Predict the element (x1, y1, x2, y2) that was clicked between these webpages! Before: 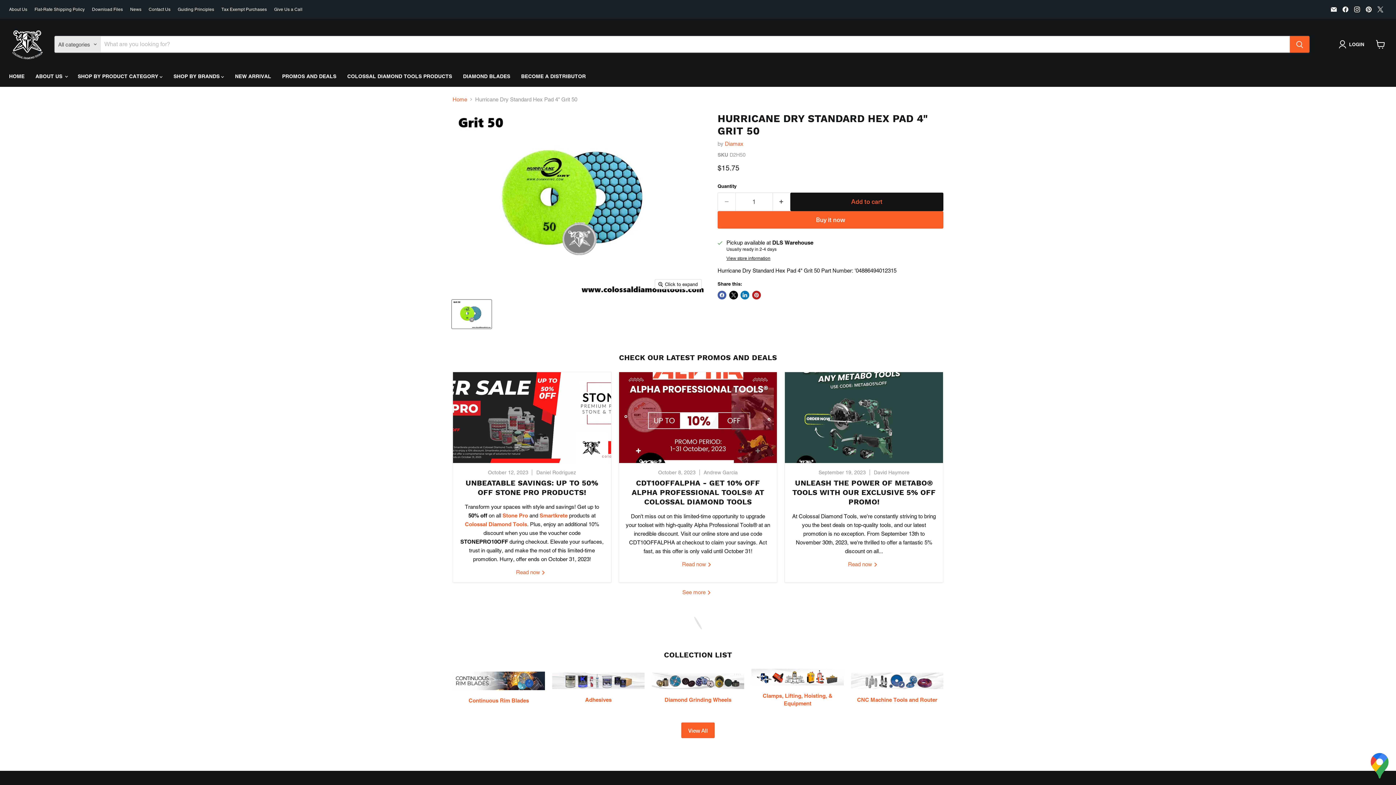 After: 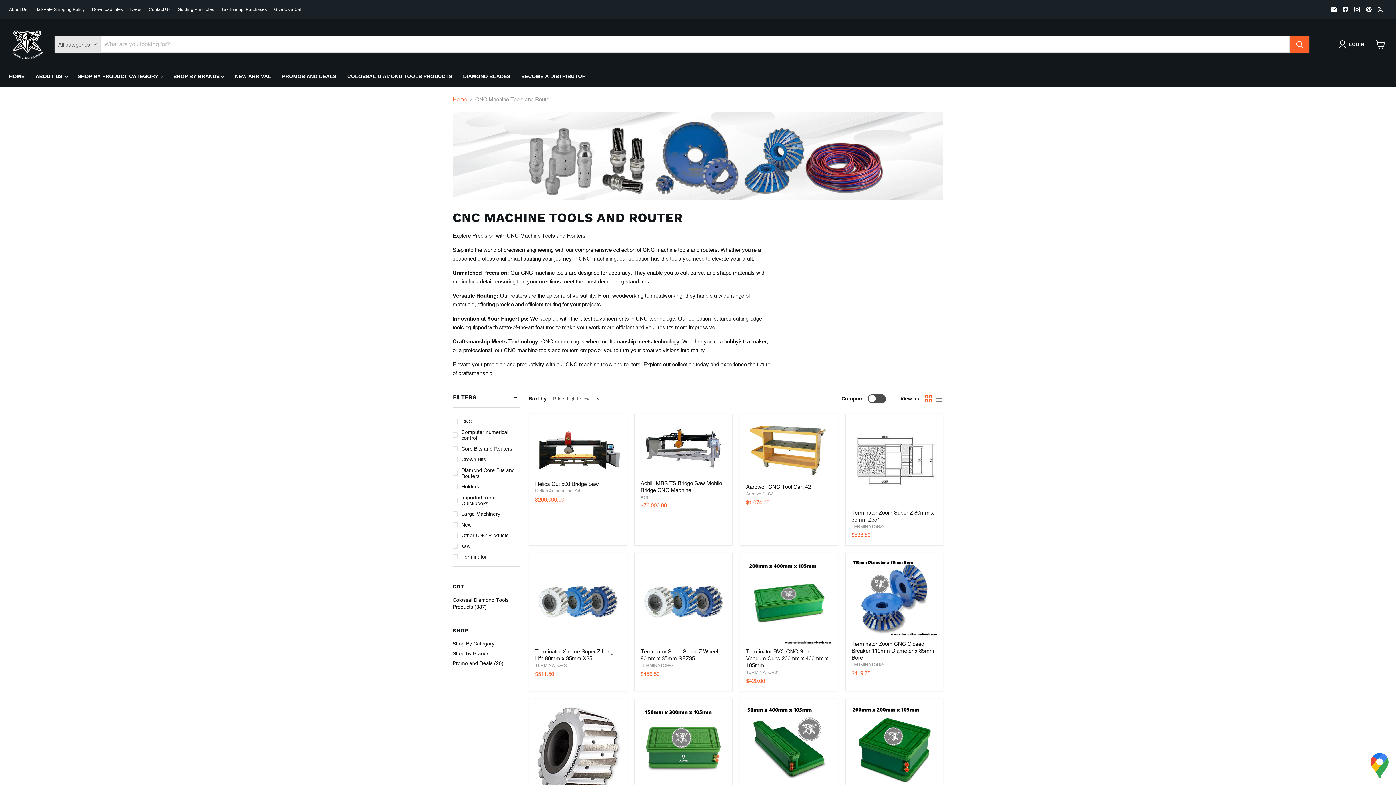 Action: bbox: (851, 672, 943, 703) label: CNC Machine Tools and Router